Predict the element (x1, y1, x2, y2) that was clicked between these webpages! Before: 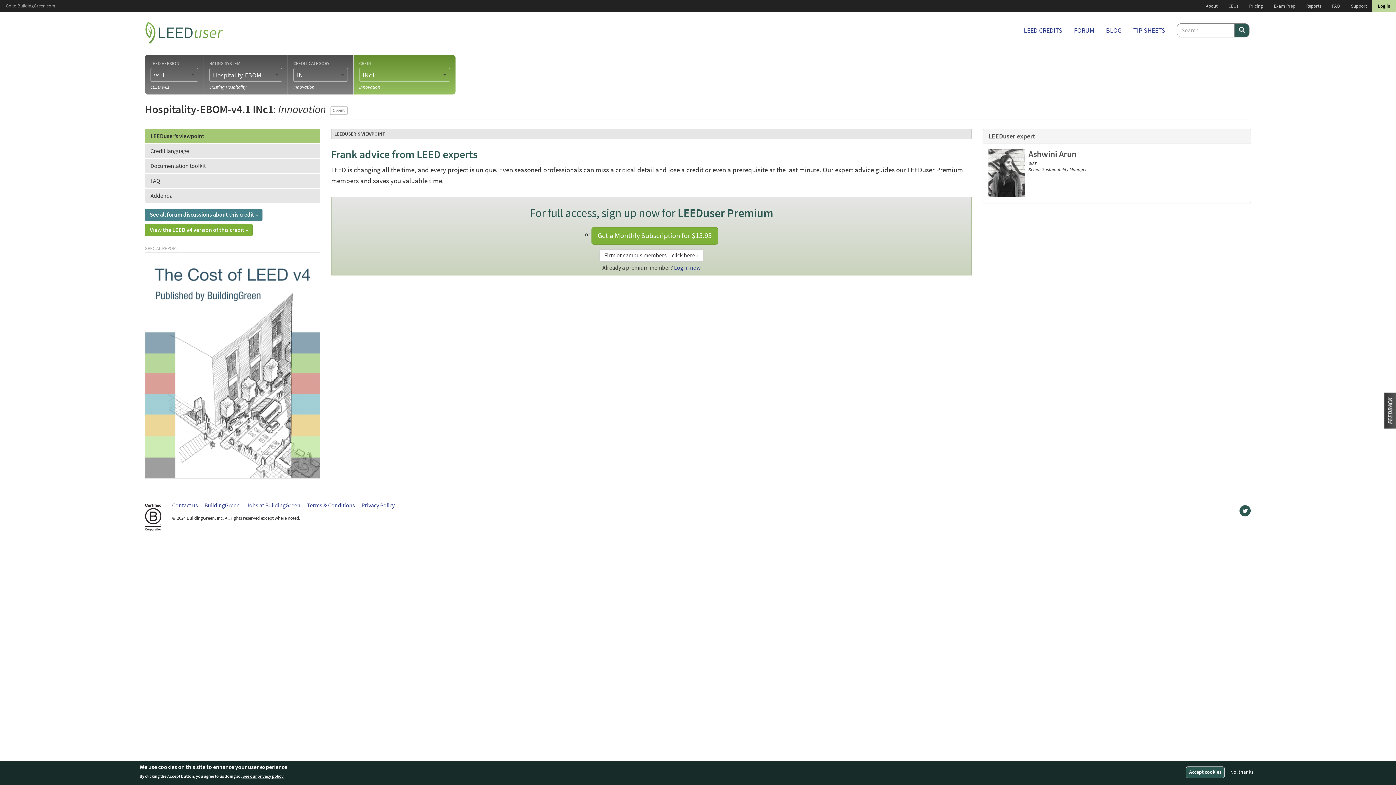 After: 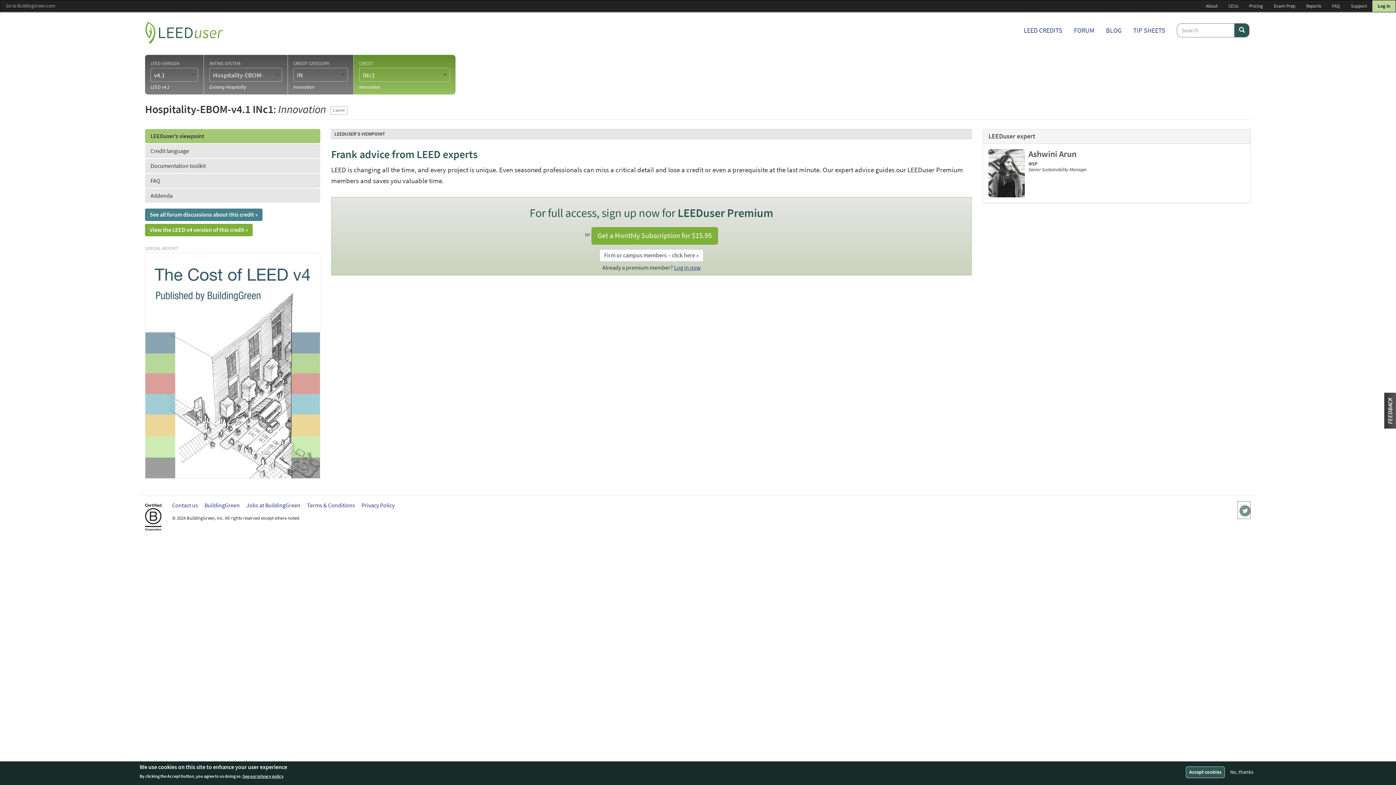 Action: bbox: (1237, 509, 1251, 517)